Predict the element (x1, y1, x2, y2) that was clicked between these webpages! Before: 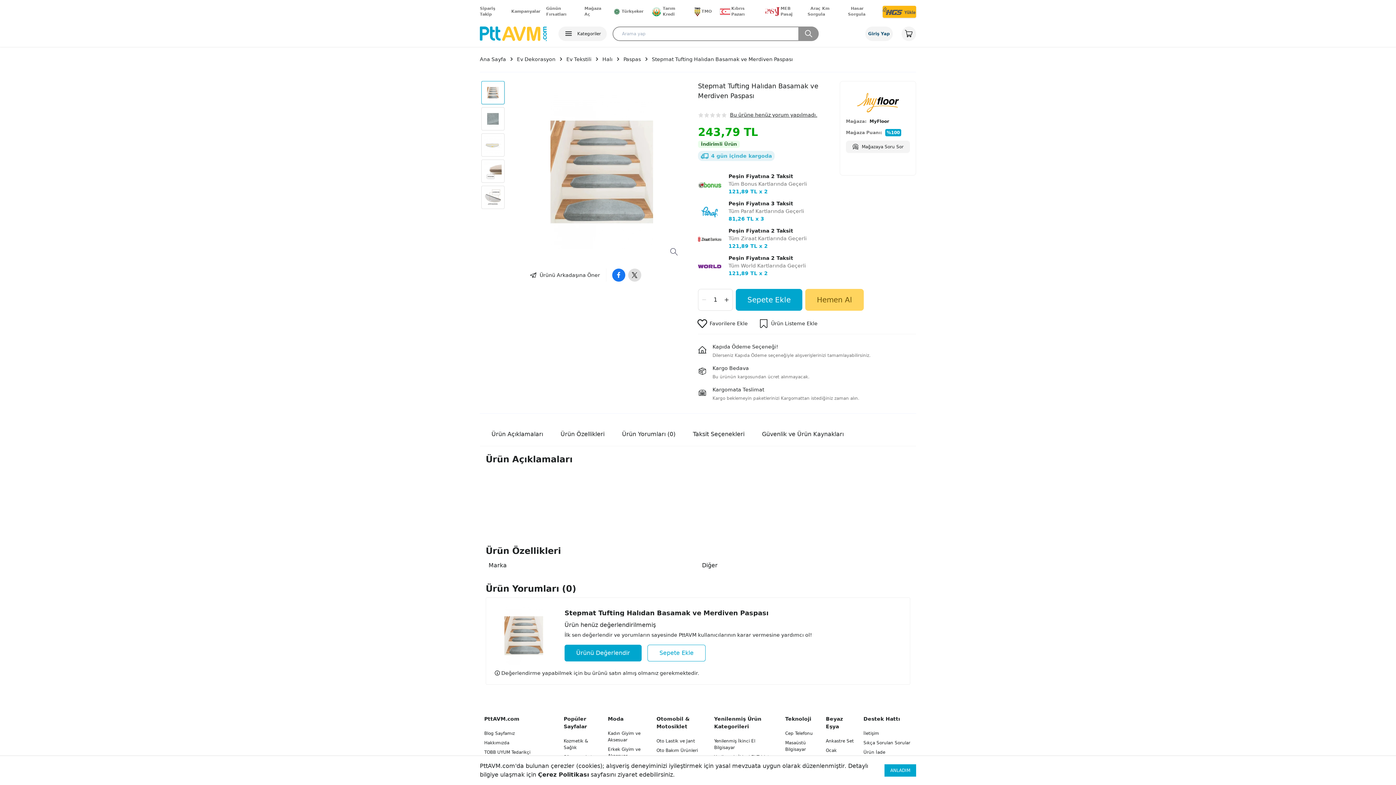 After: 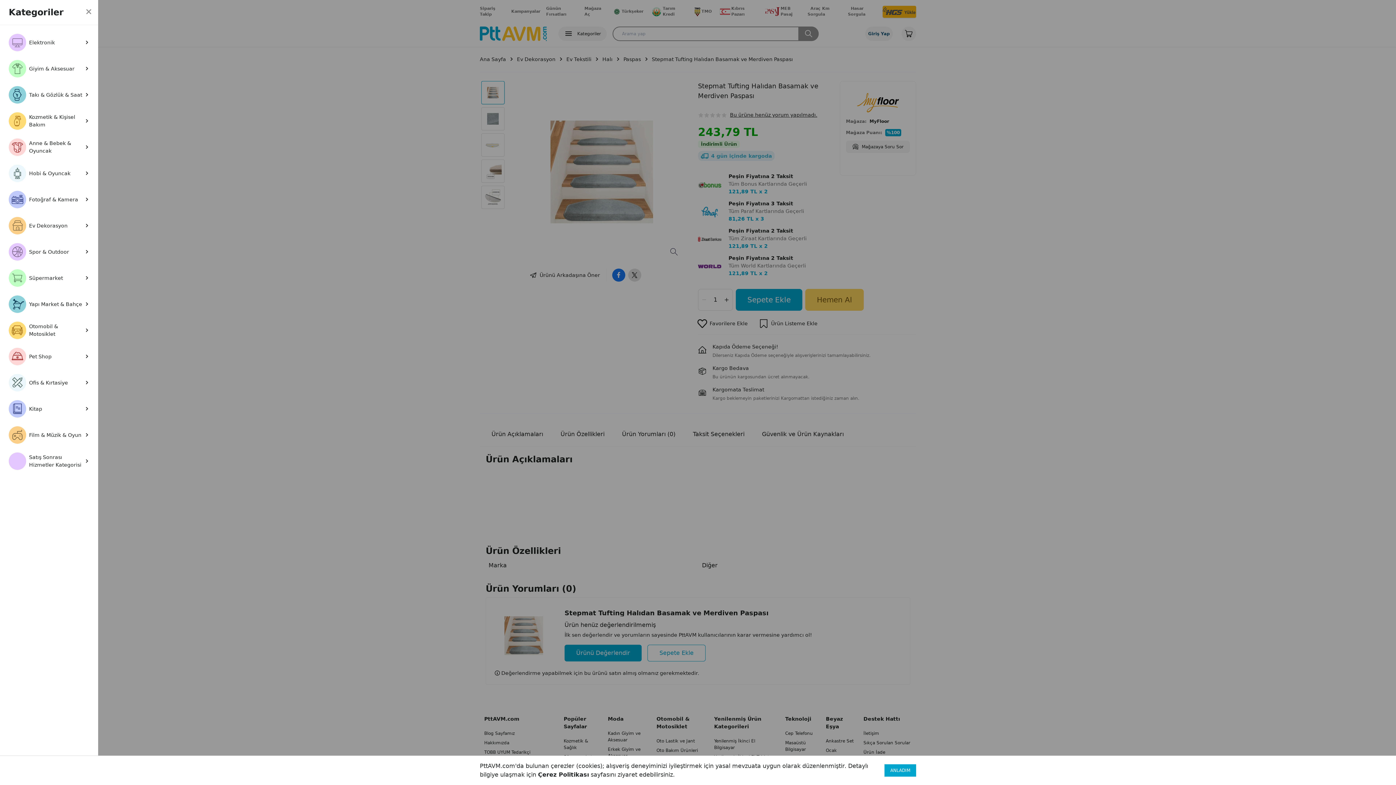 Action: bbox: (558, 26, 606, 40) label: Kategoriler